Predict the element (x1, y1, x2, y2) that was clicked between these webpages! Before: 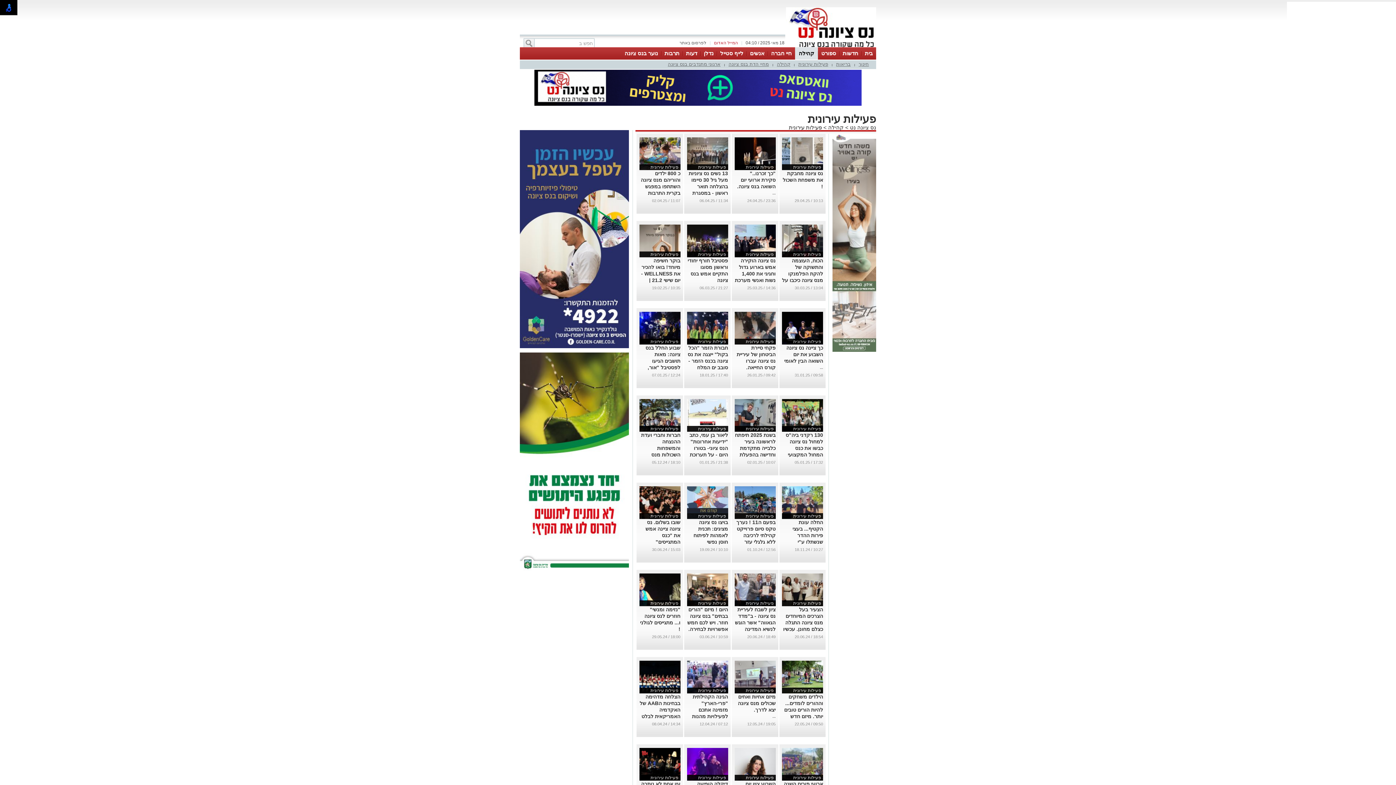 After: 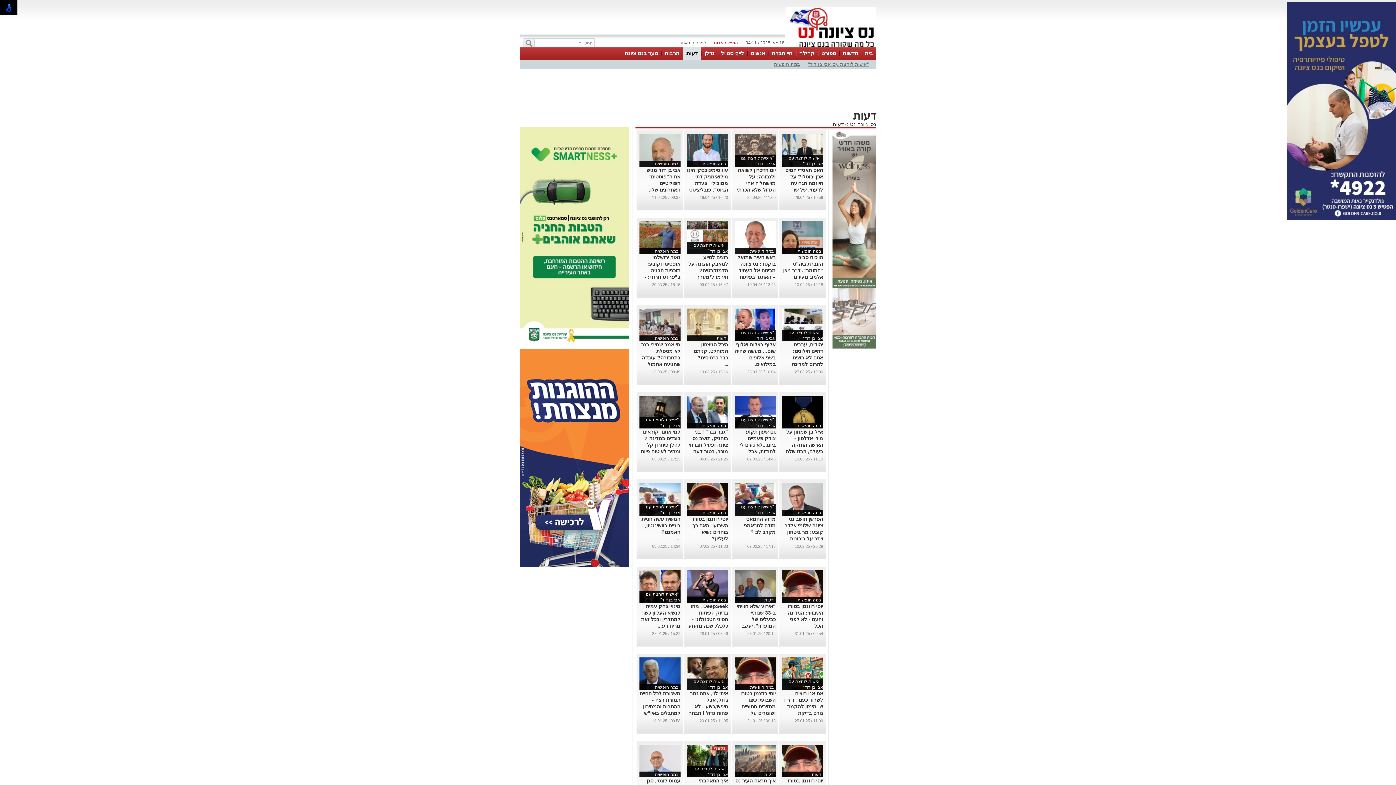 Action: bbox: (686, 50, 697, 56) label: דעות